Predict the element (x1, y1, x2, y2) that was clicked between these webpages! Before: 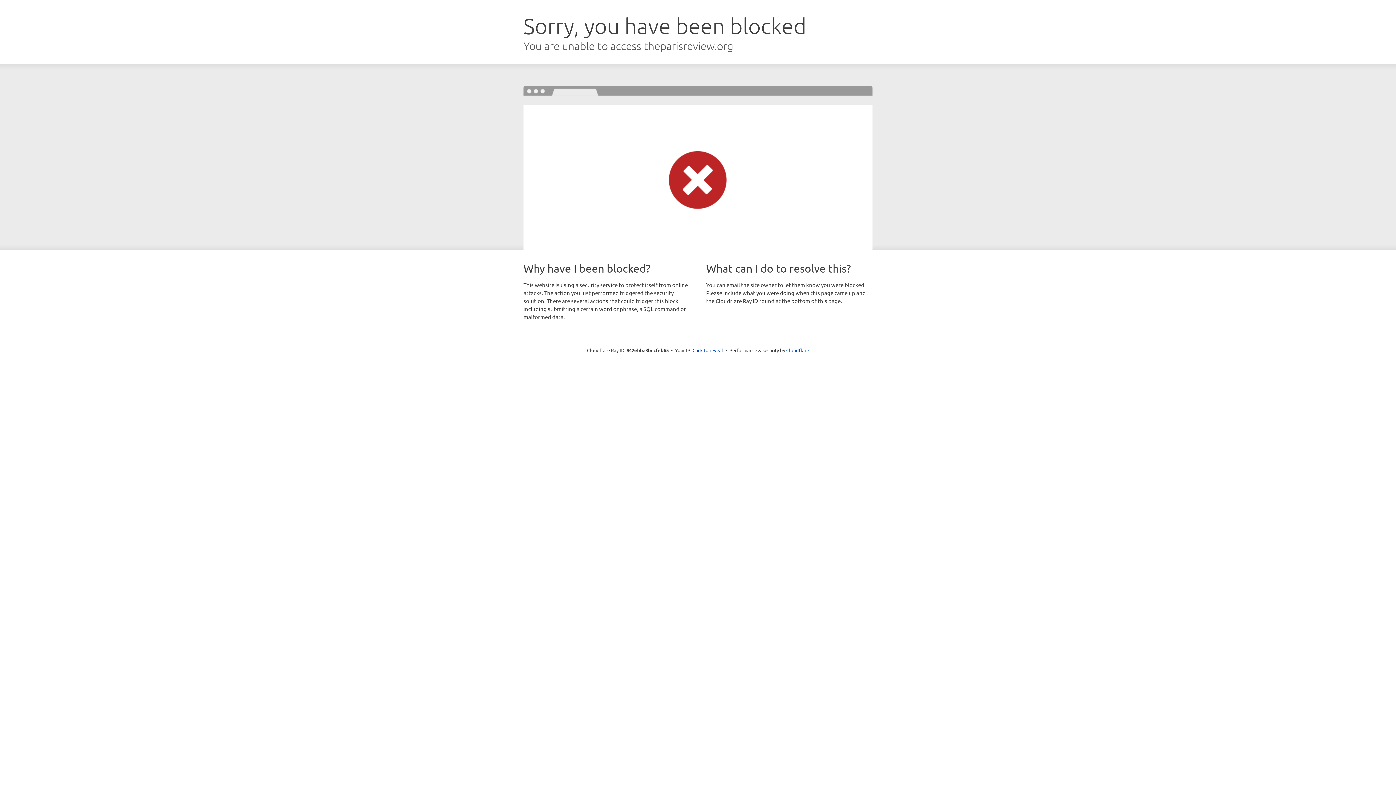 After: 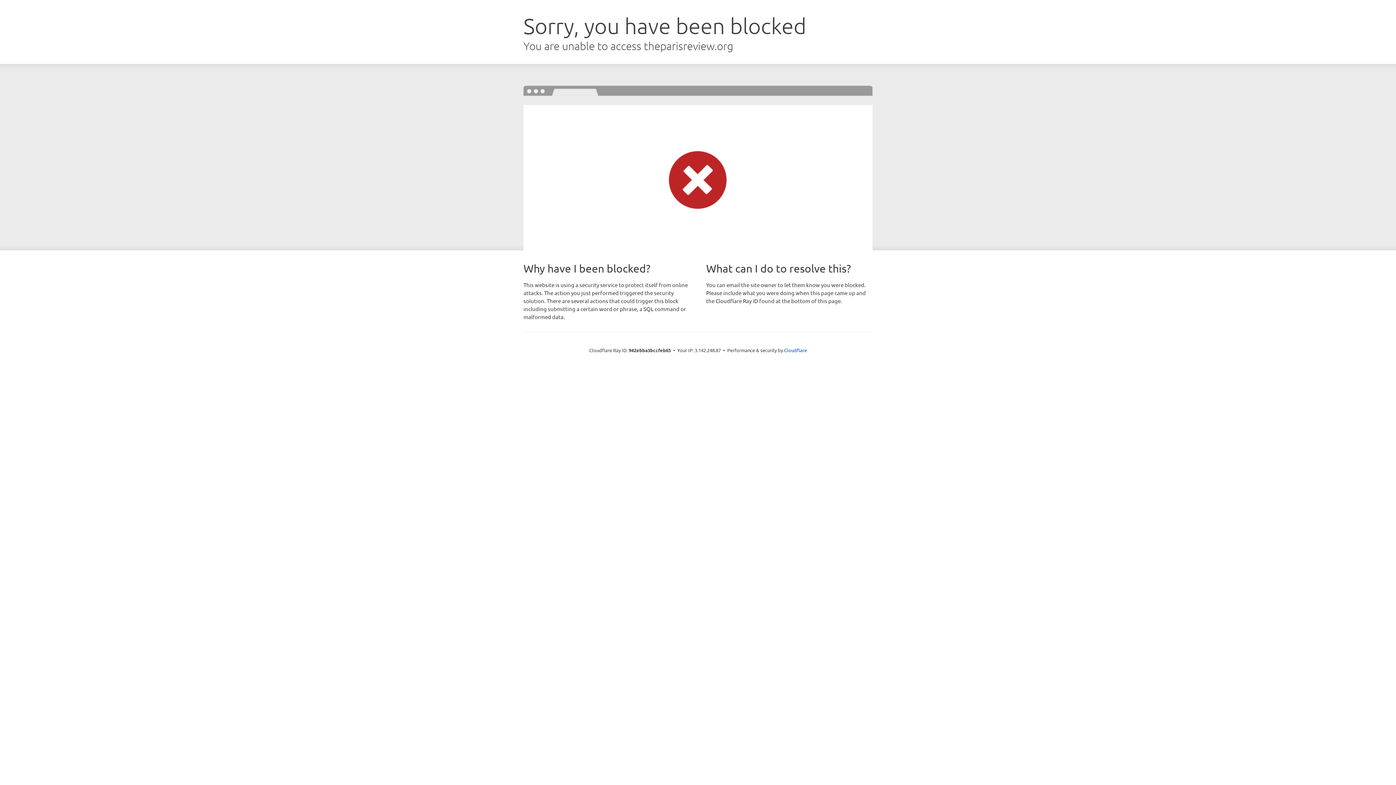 Action: label: Click to reveal bbox: (692, 346, 723, 353)